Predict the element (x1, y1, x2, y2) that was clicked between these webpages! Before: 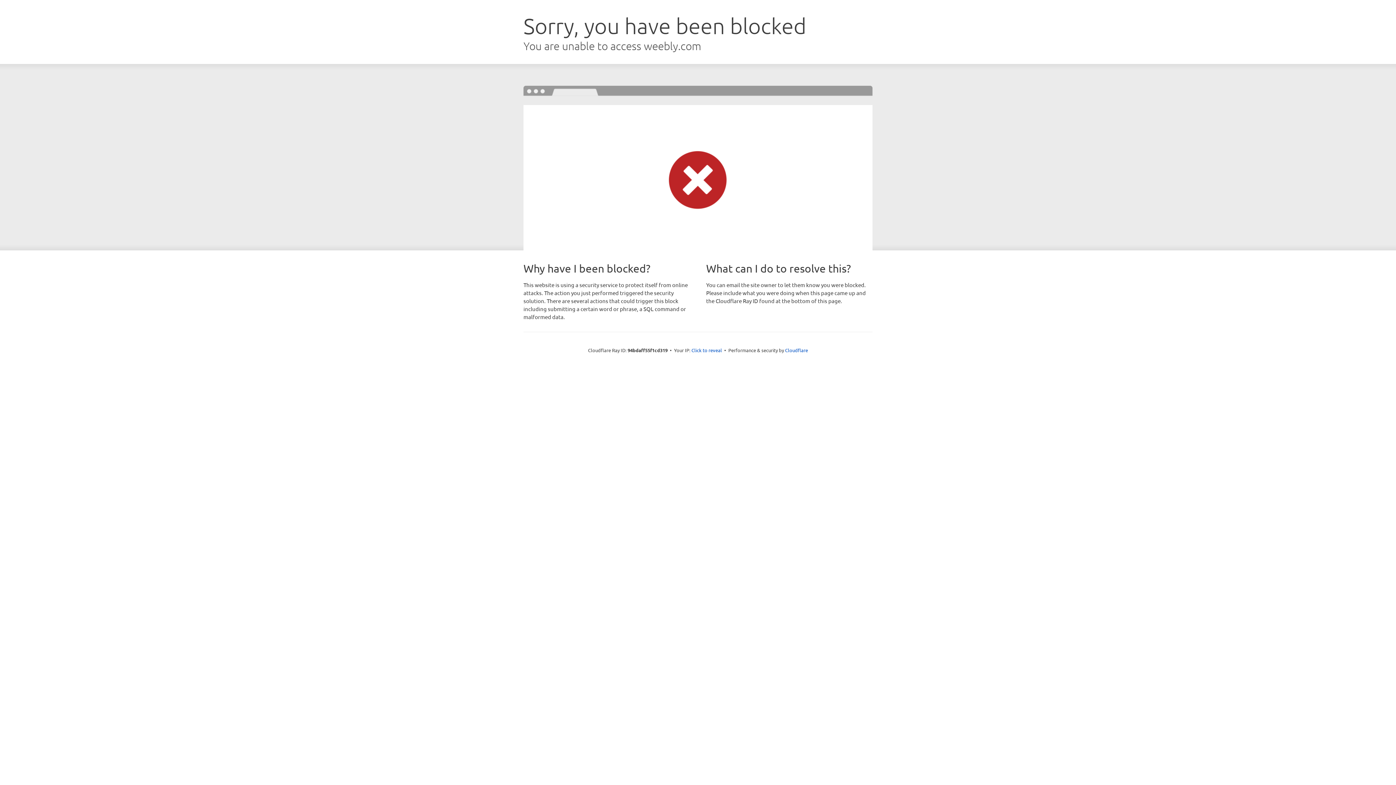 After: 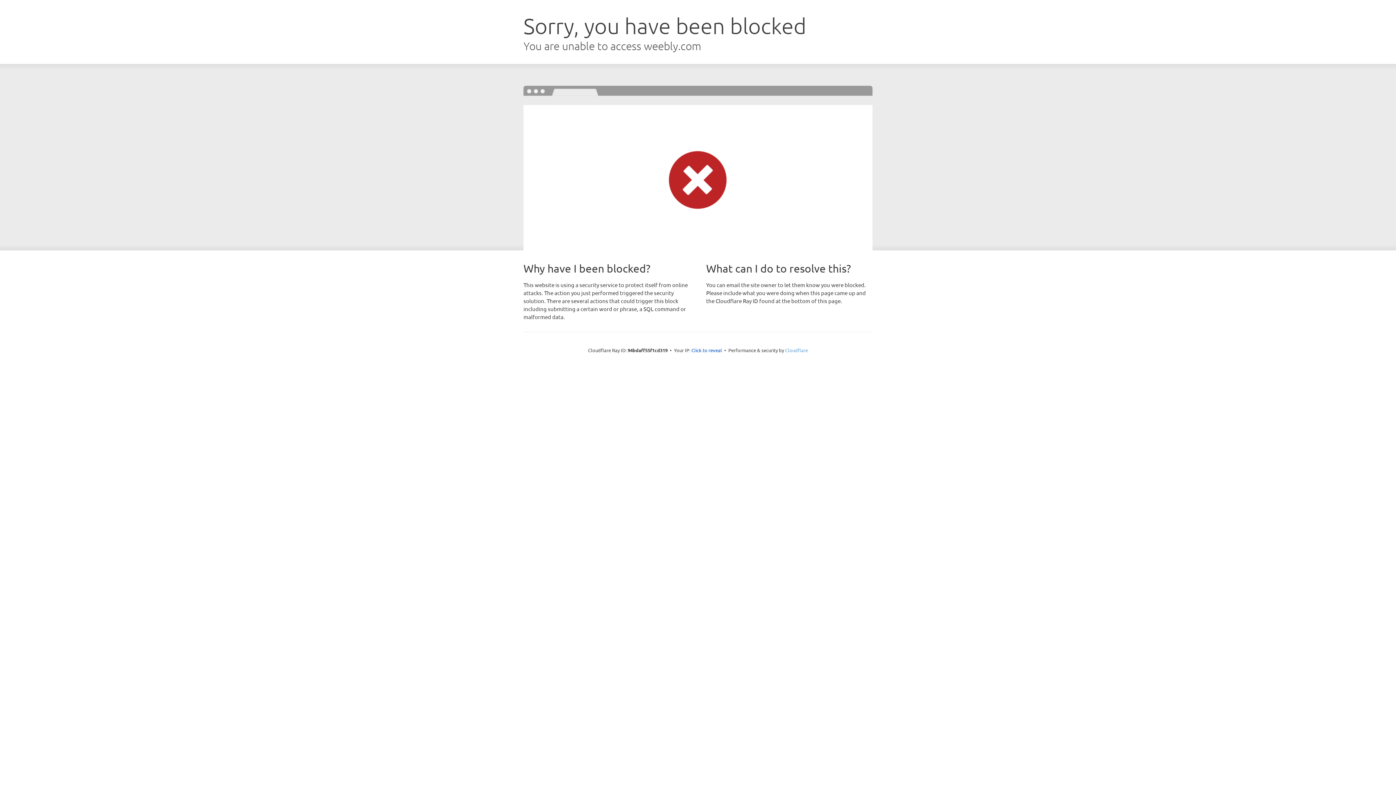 Action: label: Cloudflare bbox: (785, 347, 808, 353)